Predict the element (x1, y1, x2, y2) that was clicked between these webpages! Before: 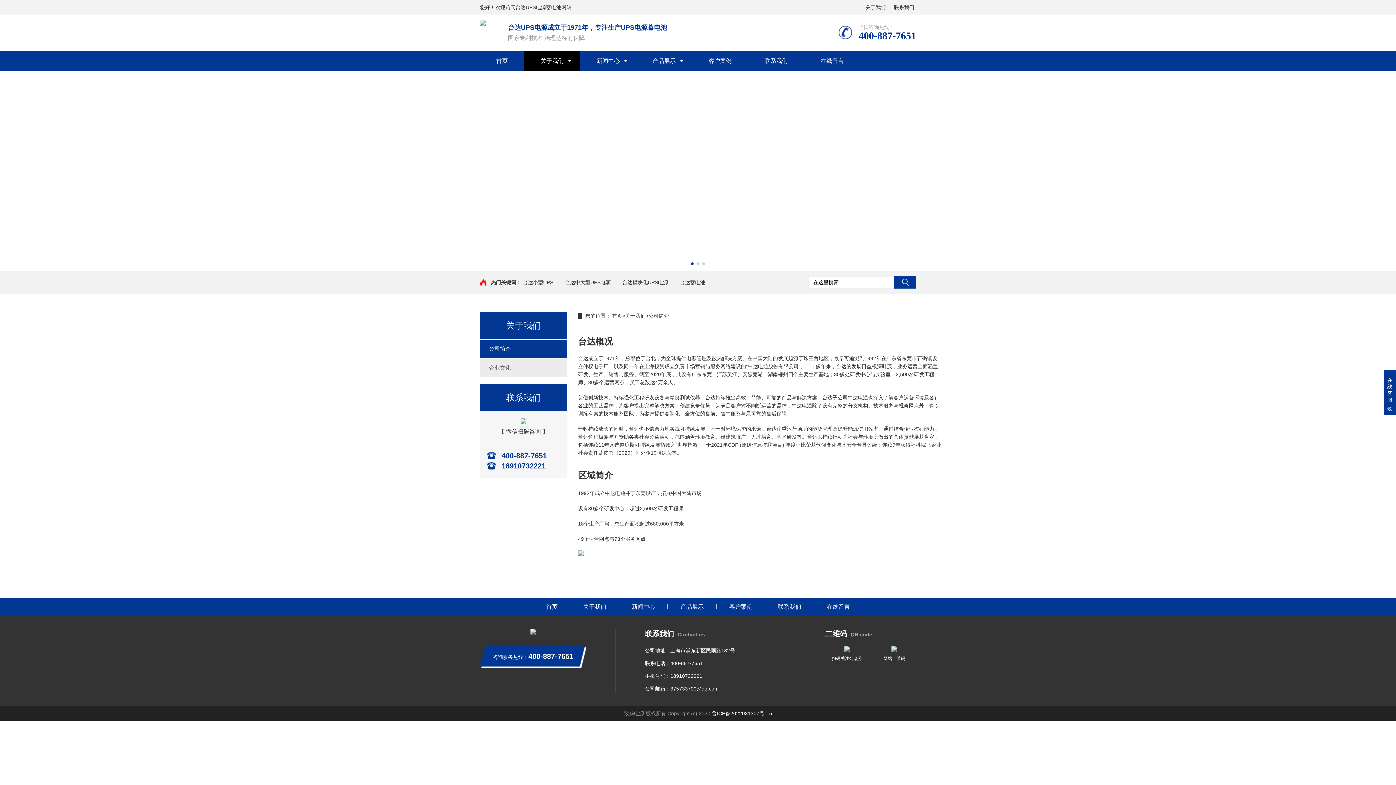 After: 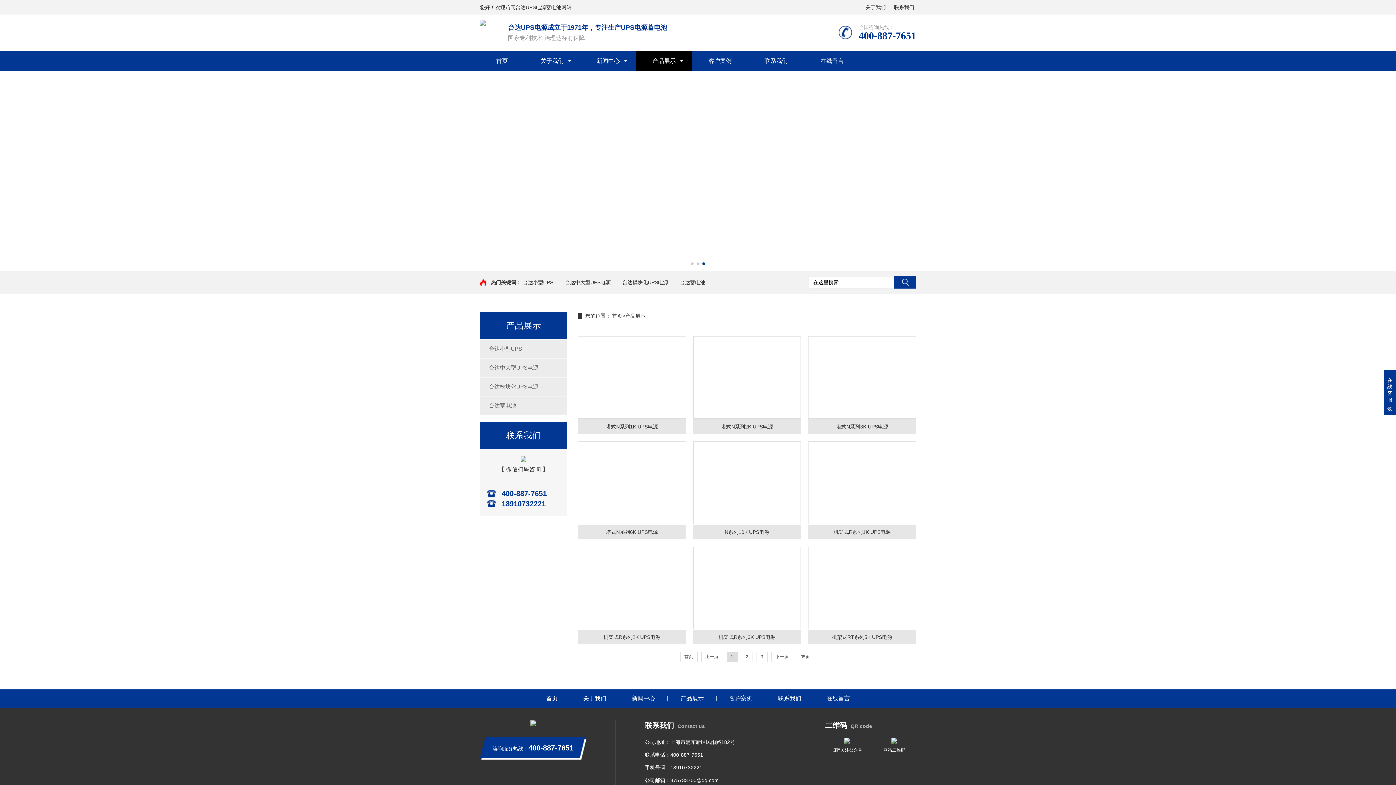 Action: label: 产品展示 bbox: (668, 598, 716, 616)